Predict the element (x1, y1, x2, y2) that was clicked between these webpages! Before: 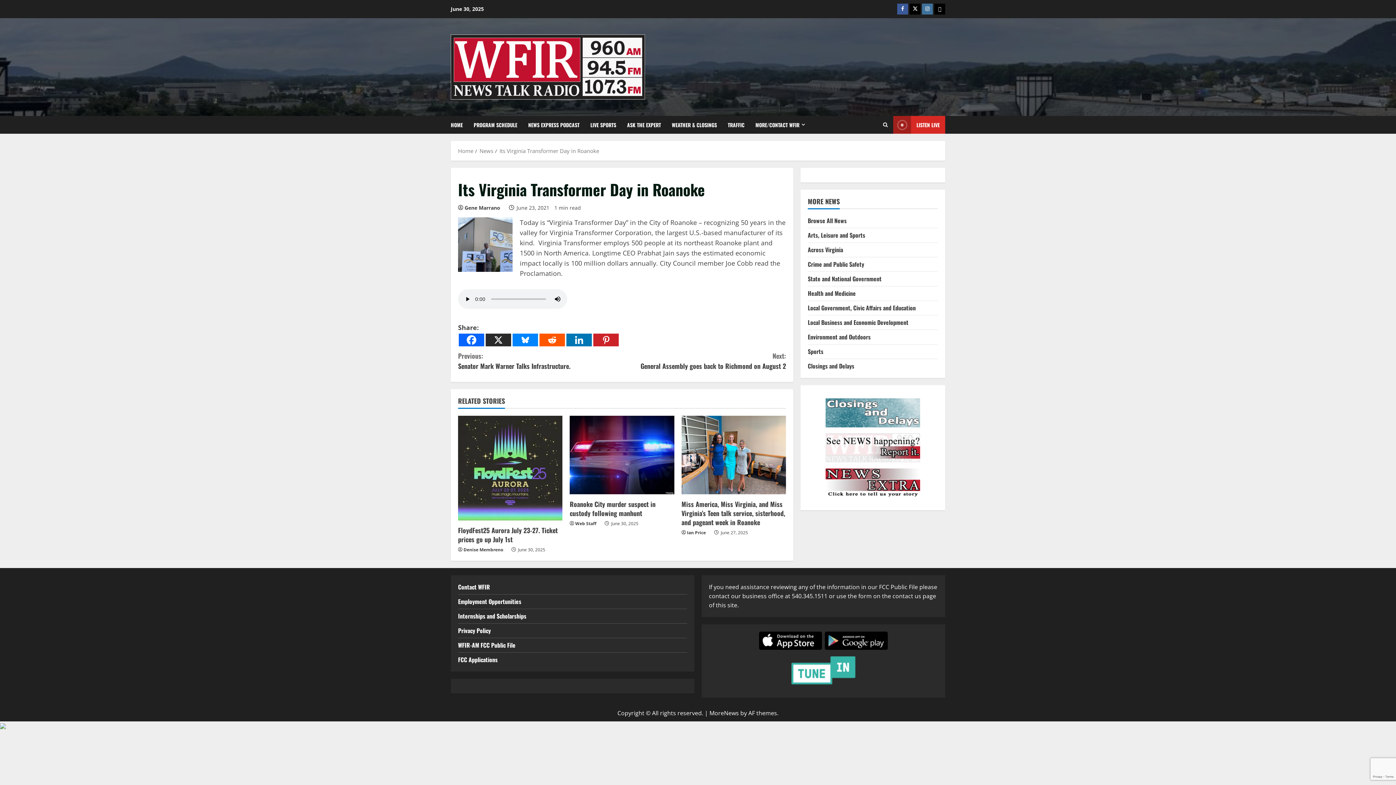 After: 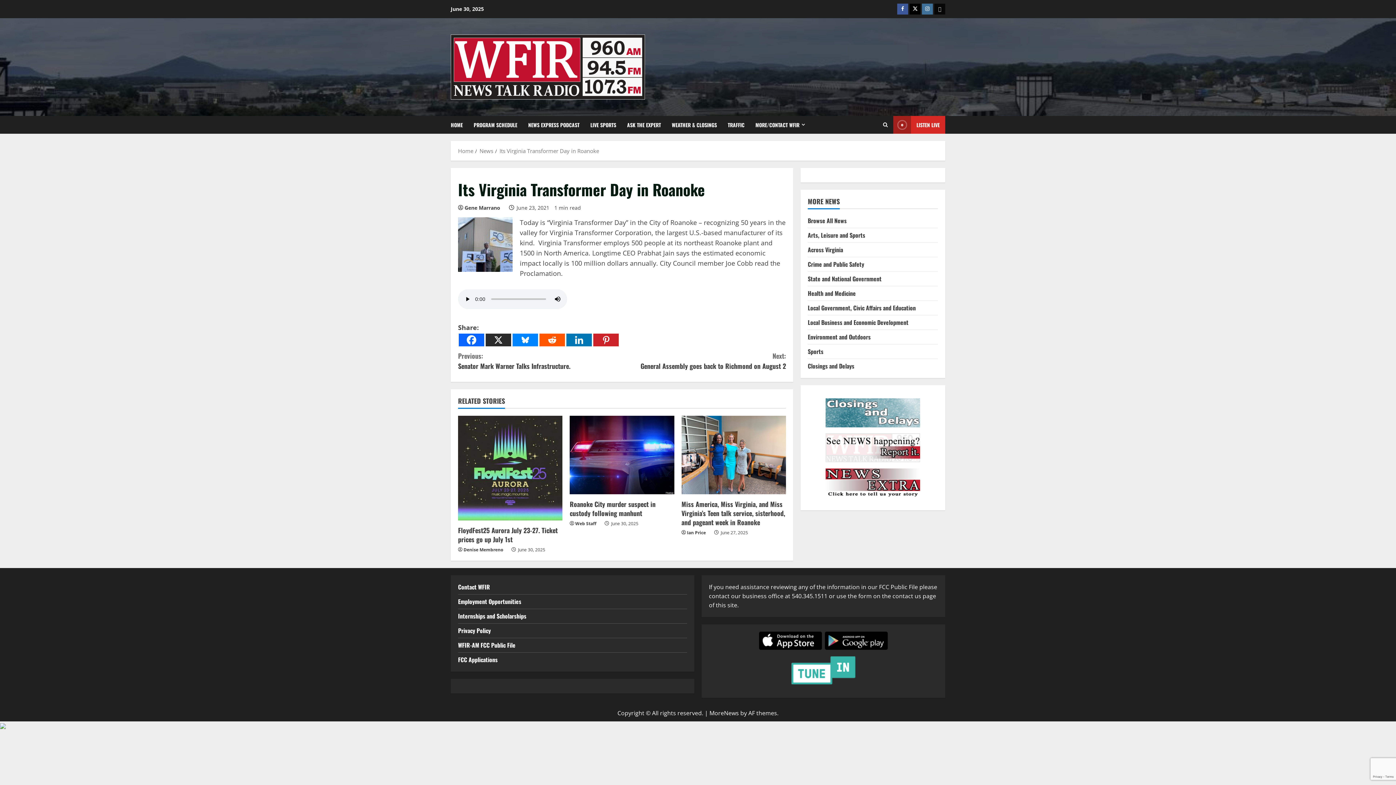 Action: label: Bluesky bbox: (934, 3, 945, 14)